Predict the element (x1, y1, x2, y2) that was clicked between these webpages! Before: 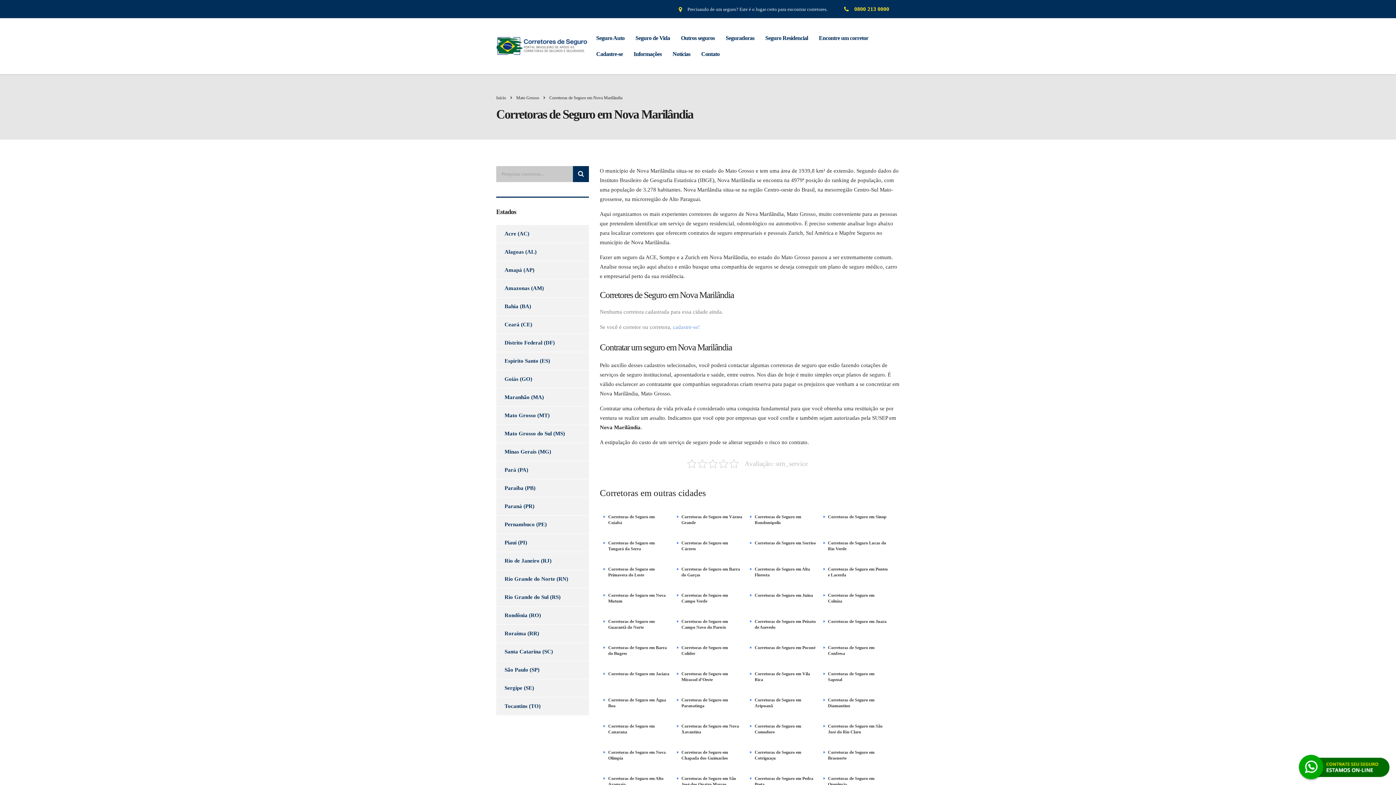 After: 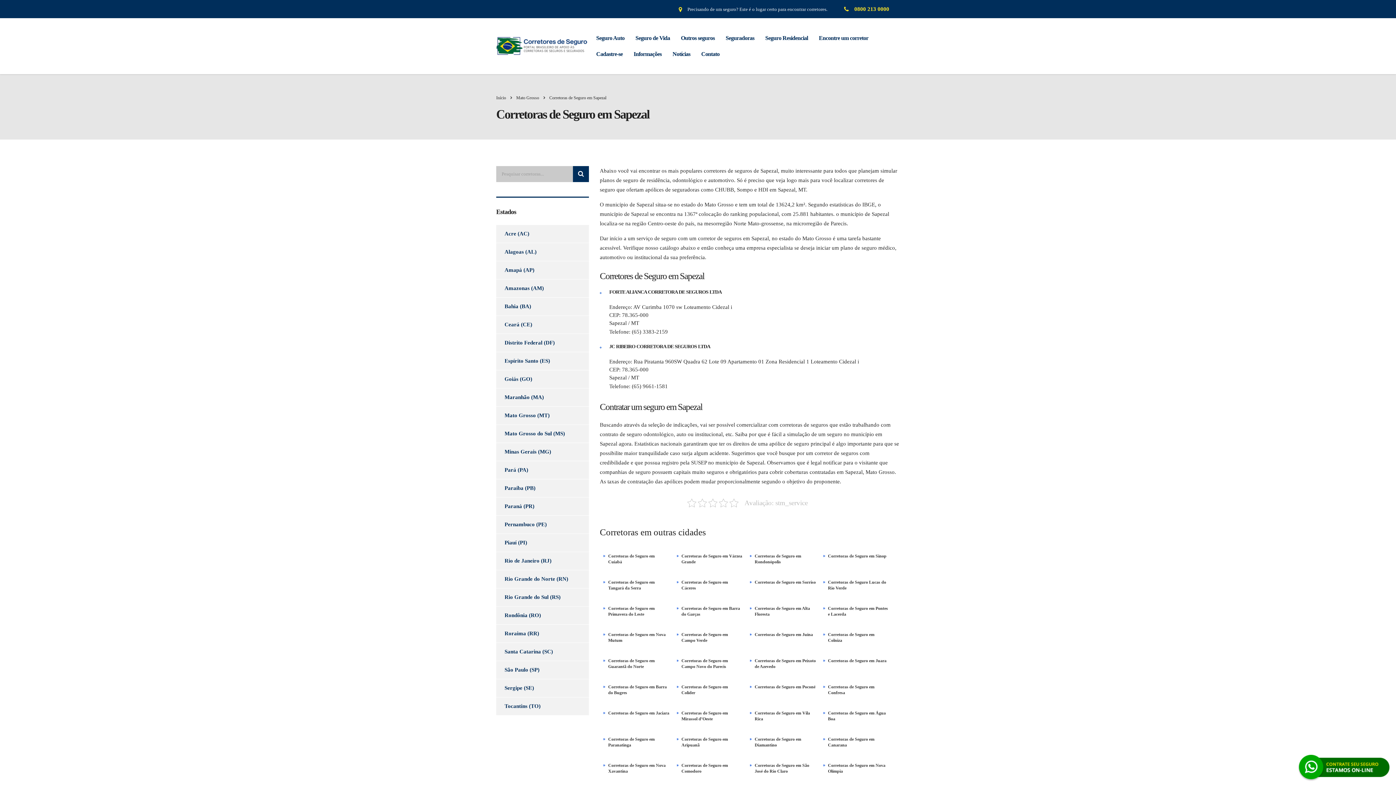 Action: bbox: (823, 667, 889, 686) label: Corretoras de Seguro em Sapezal